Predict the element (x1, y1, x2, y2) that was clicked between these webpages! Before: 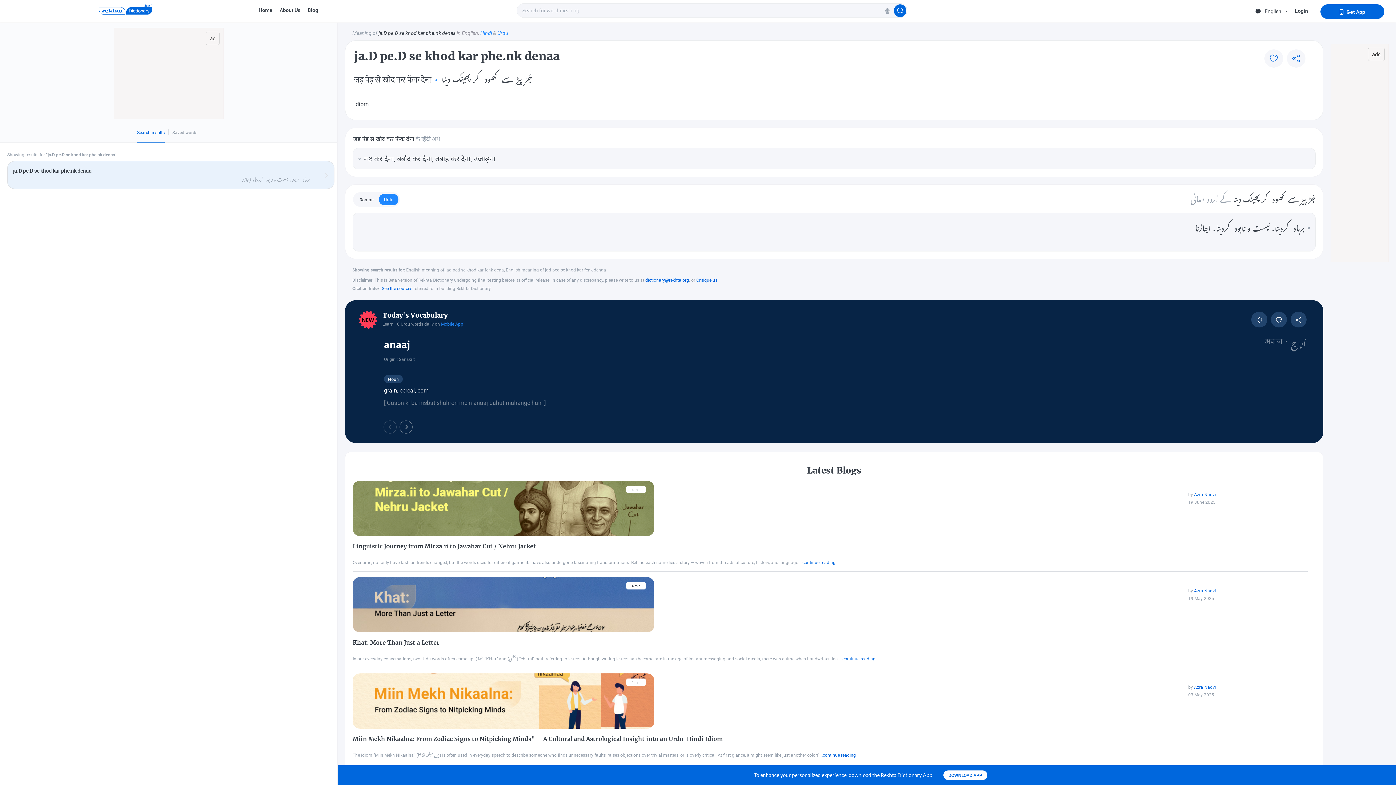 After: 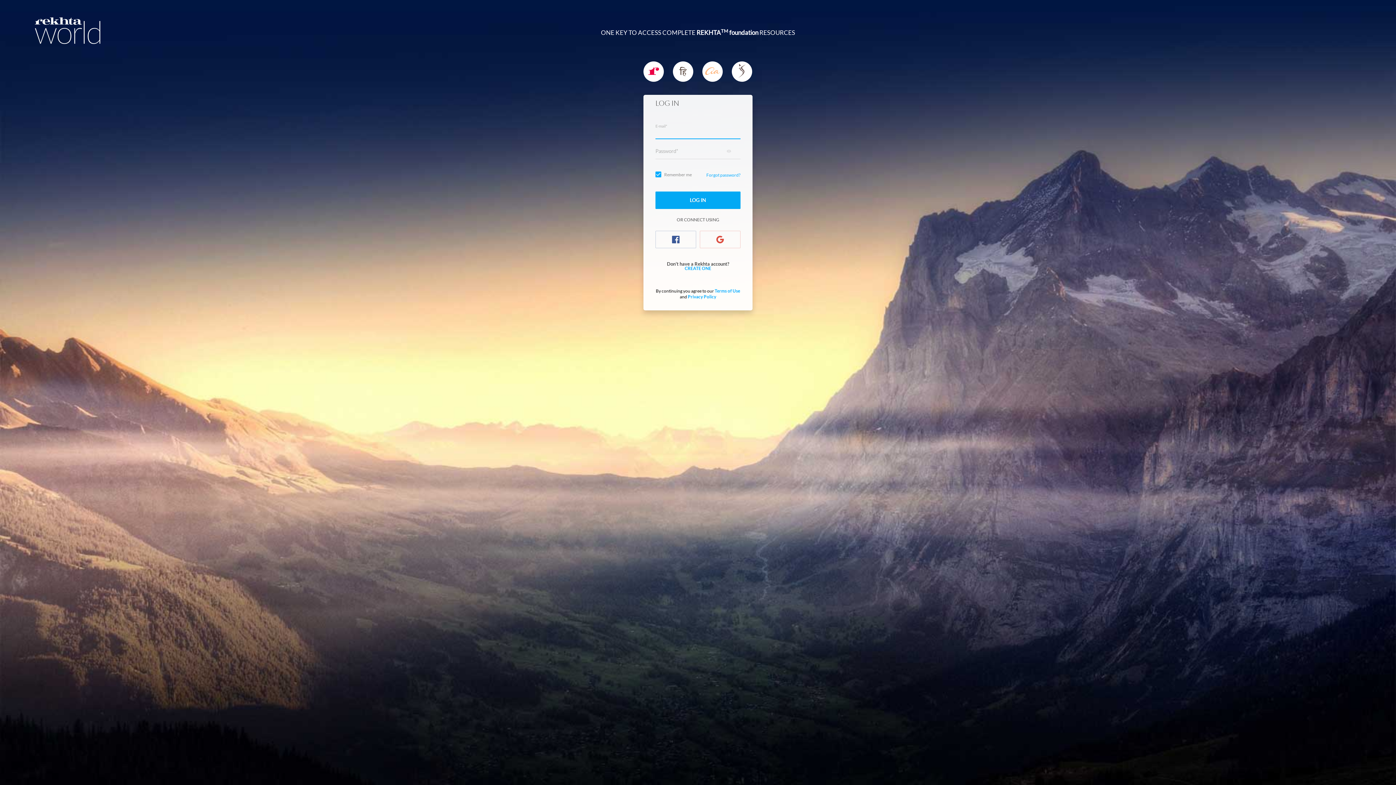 Action: label: Add to saved words bbox: (1271, 311, 1287, 327)